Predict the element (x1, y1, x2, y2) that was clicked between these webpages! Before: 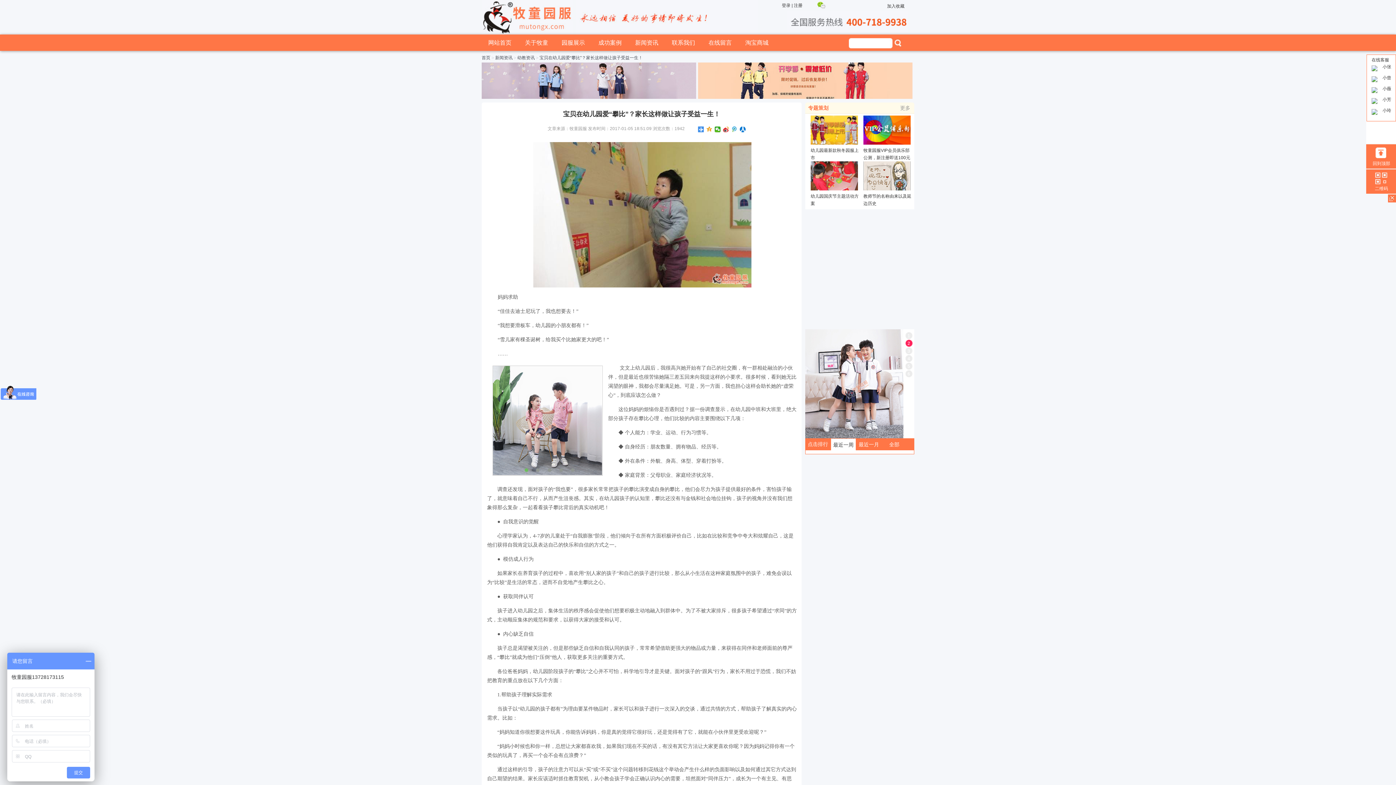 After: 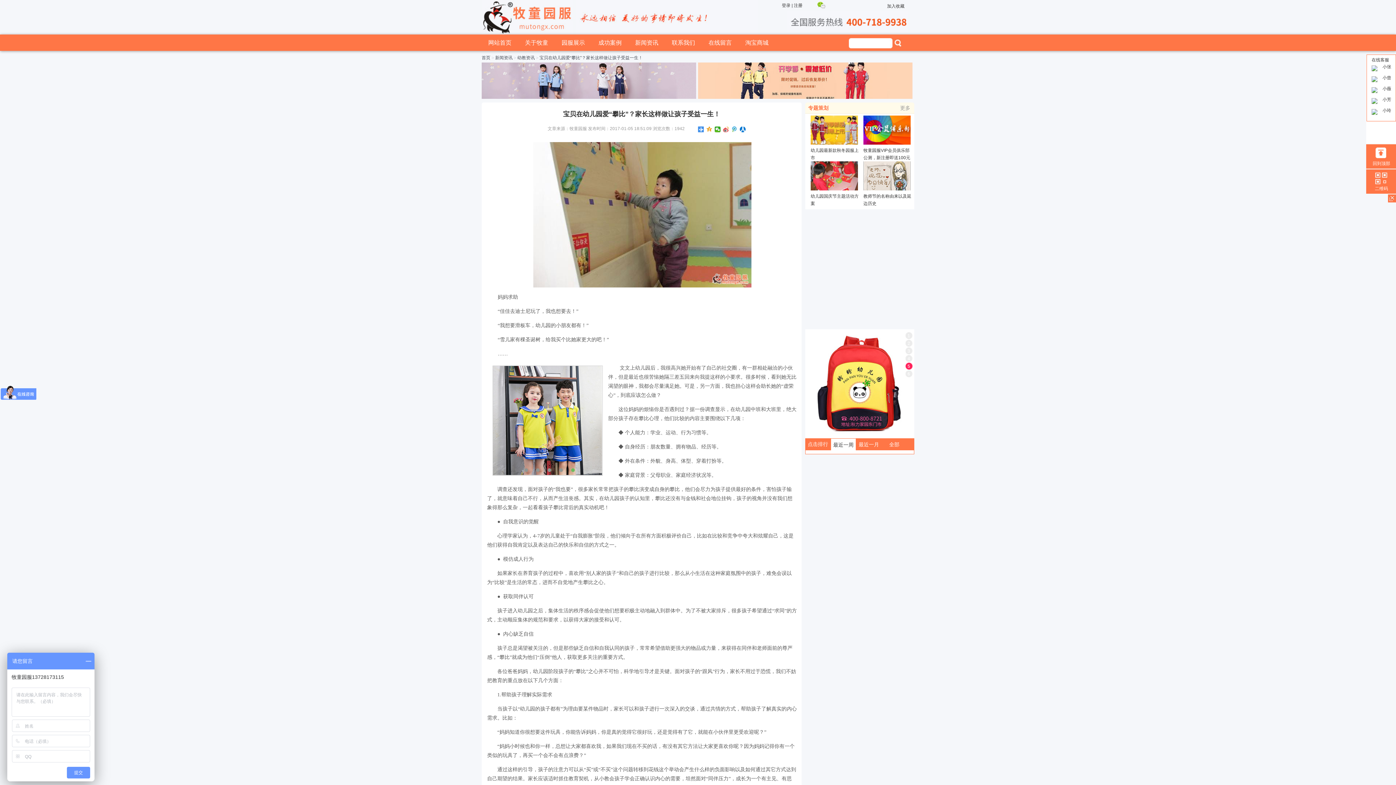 Action: bbox: (723, 126, 729, 132)